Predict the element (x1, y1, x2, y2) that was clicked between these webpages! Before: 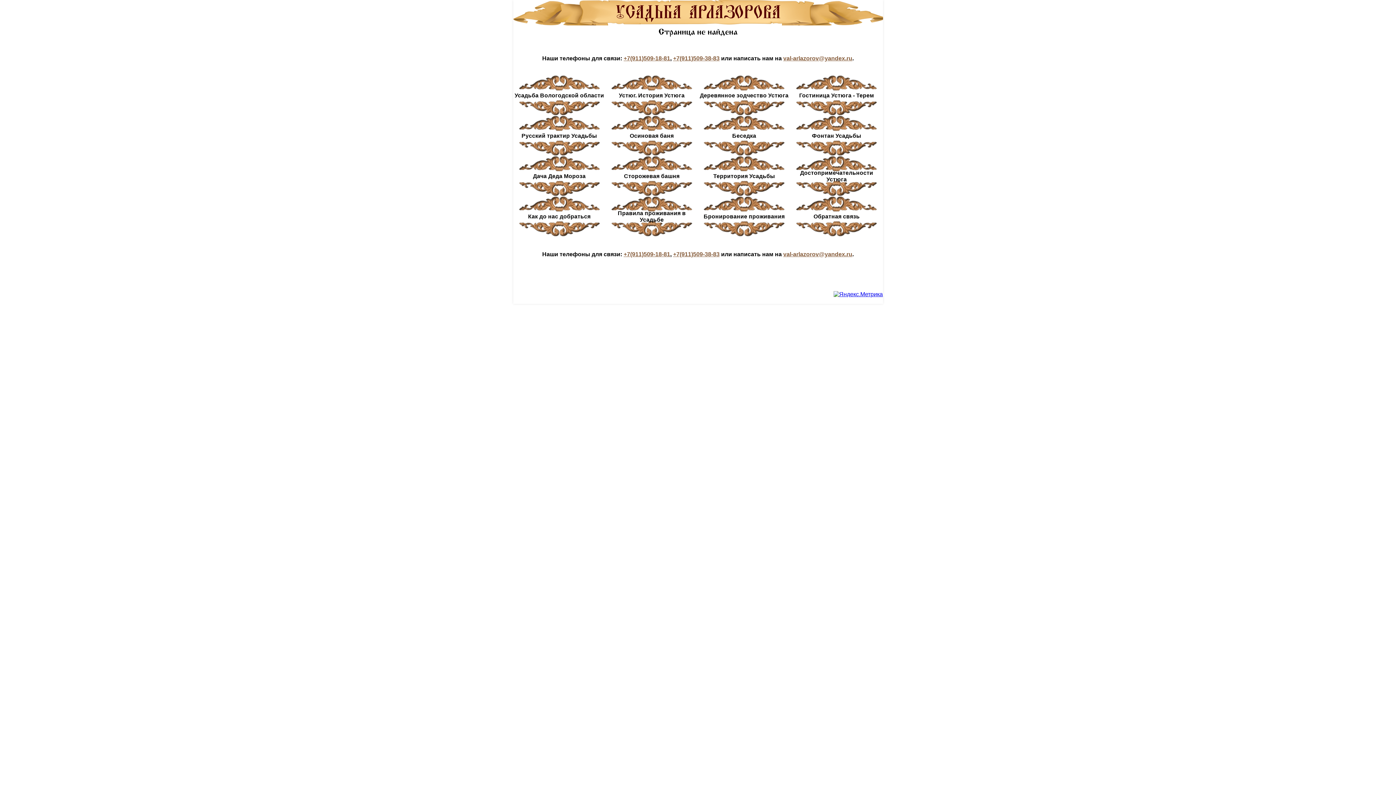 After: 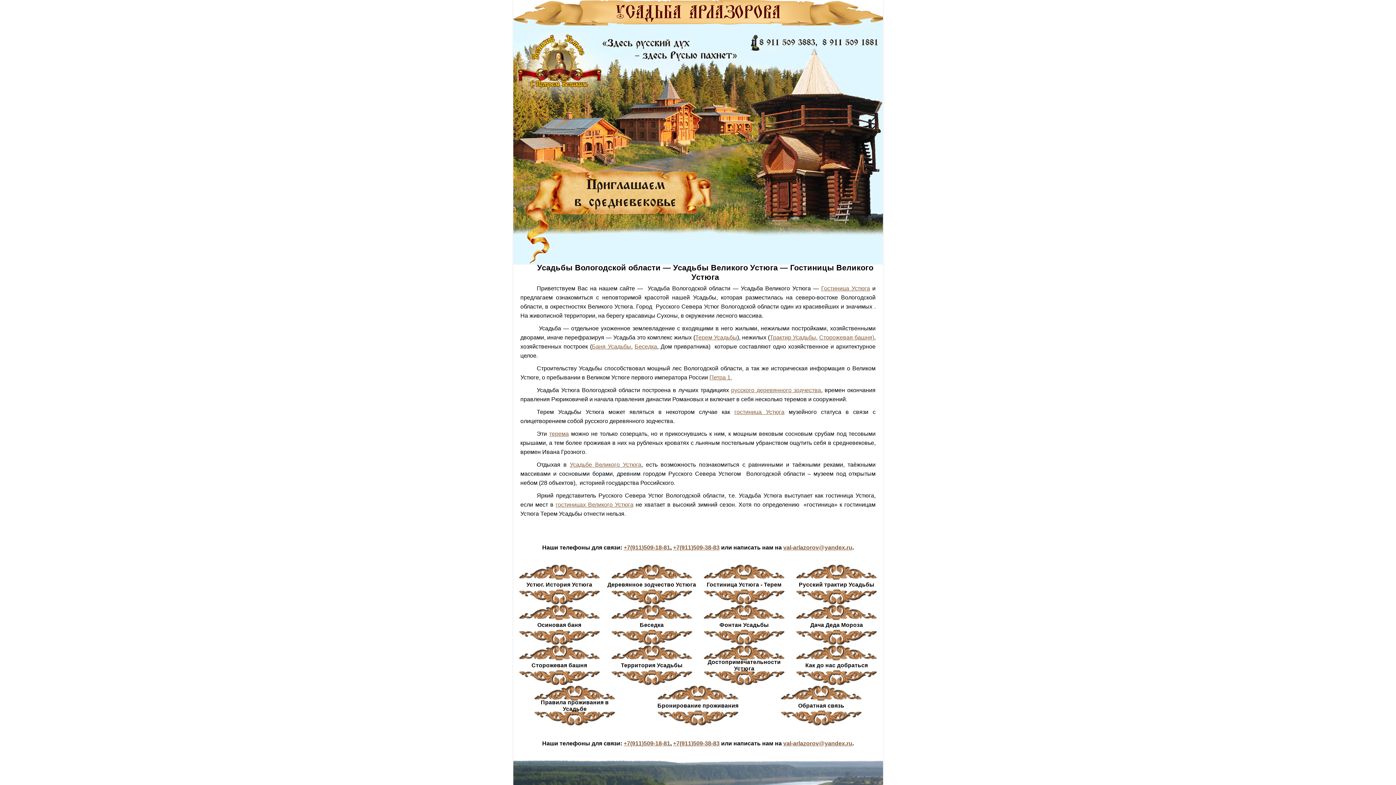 Action: bbox: (513, 75, 605, 115) label: Усадьба Вологодской области